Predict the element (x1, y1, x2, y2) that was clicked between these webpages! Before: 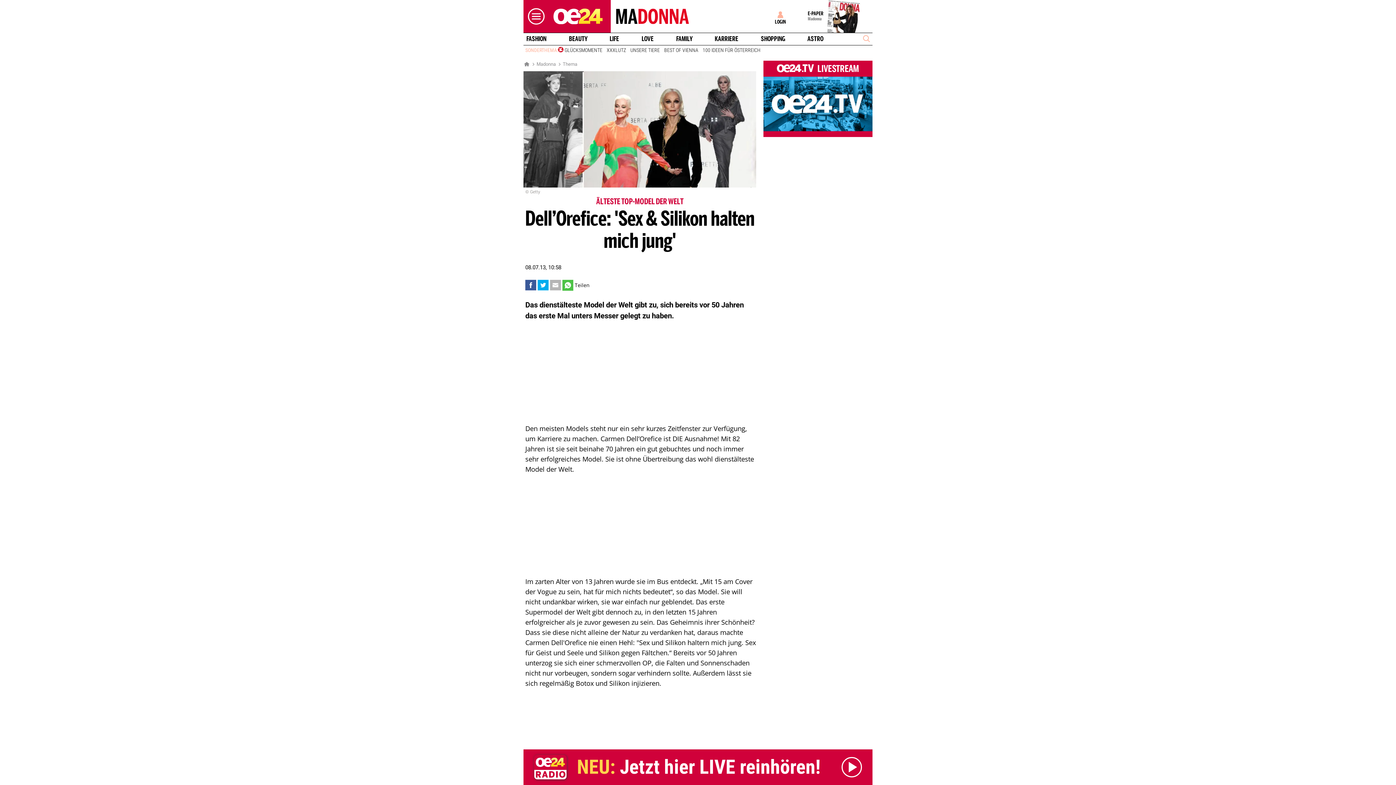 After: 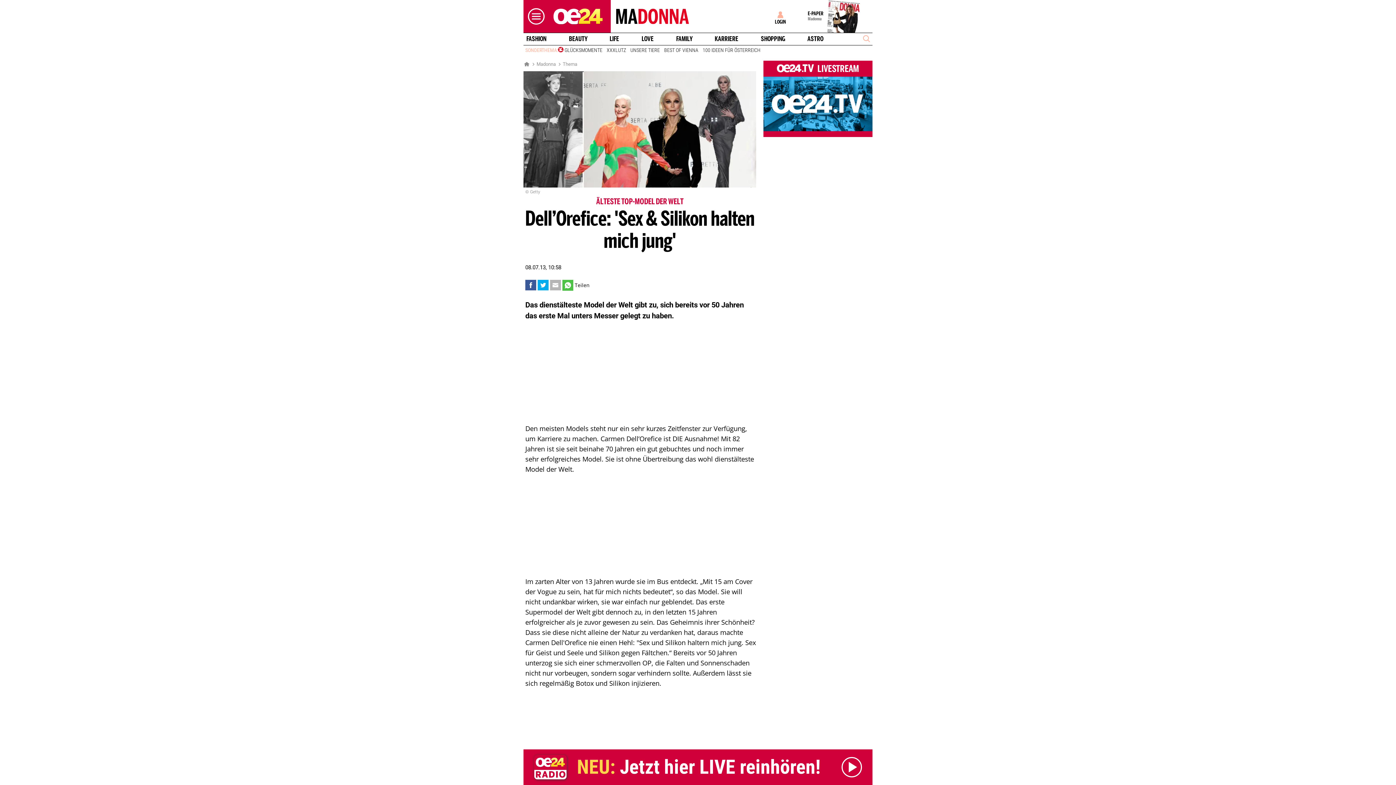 Action: bbox: (527, 280, 534, 289)